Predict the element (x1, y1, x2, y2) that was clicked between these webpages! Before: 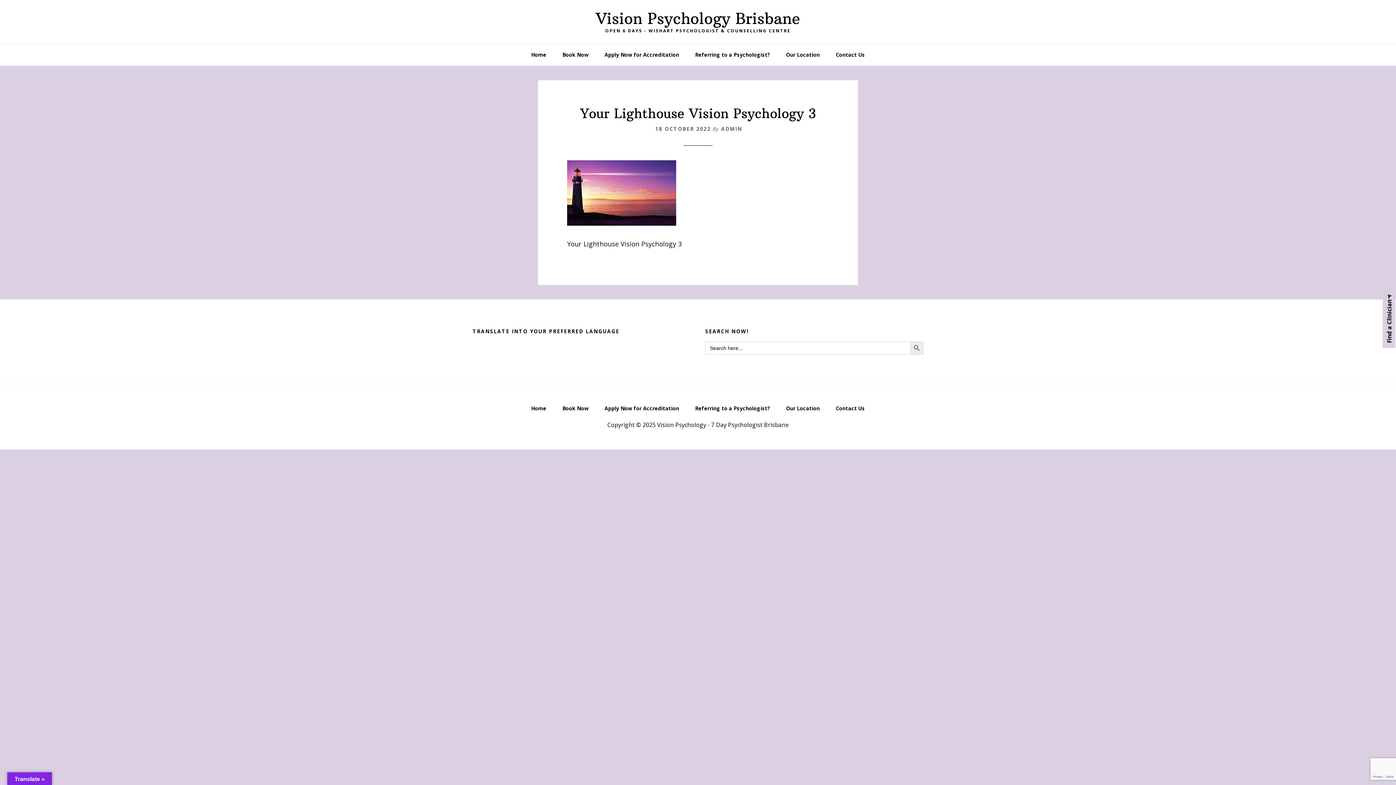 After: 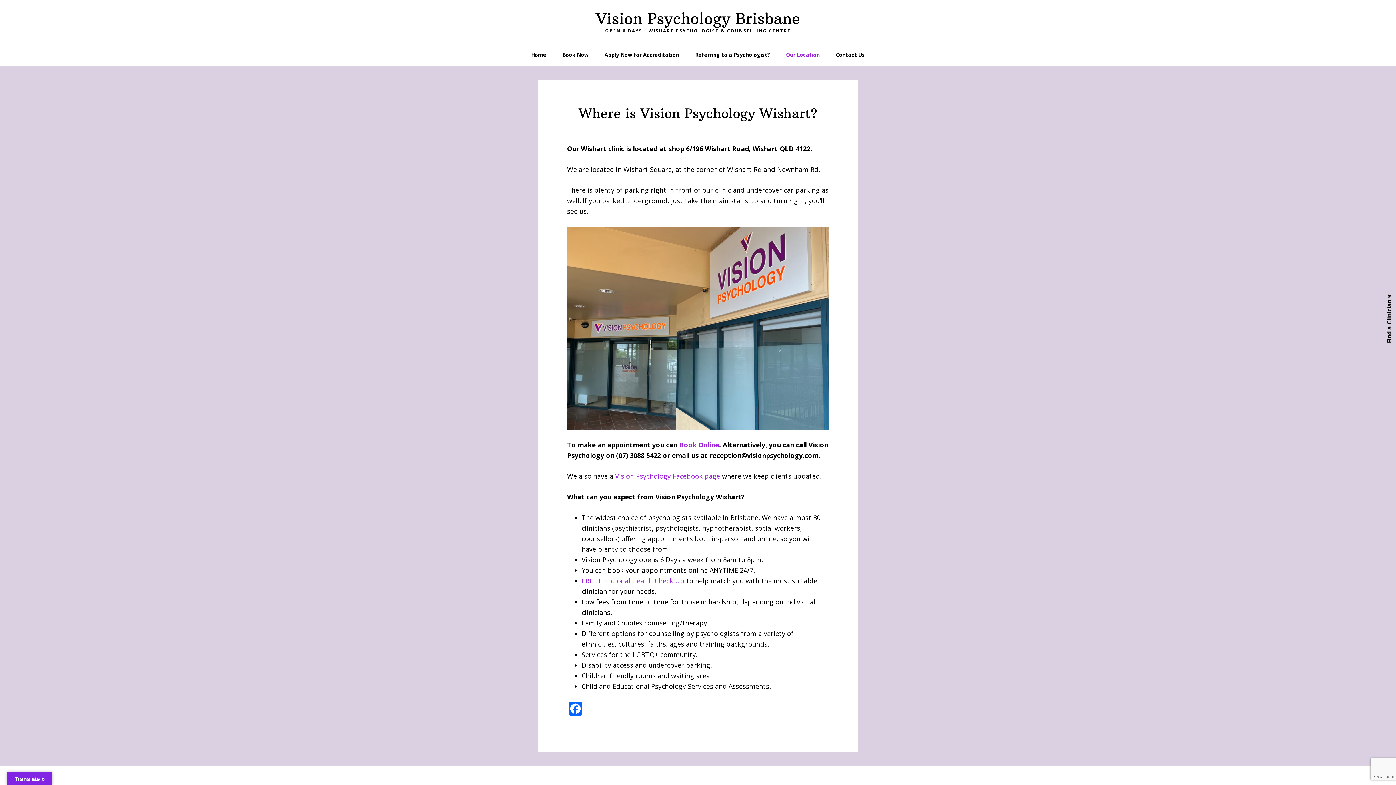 Action: label: Our Location bbox: (778, 44, 827, 65)